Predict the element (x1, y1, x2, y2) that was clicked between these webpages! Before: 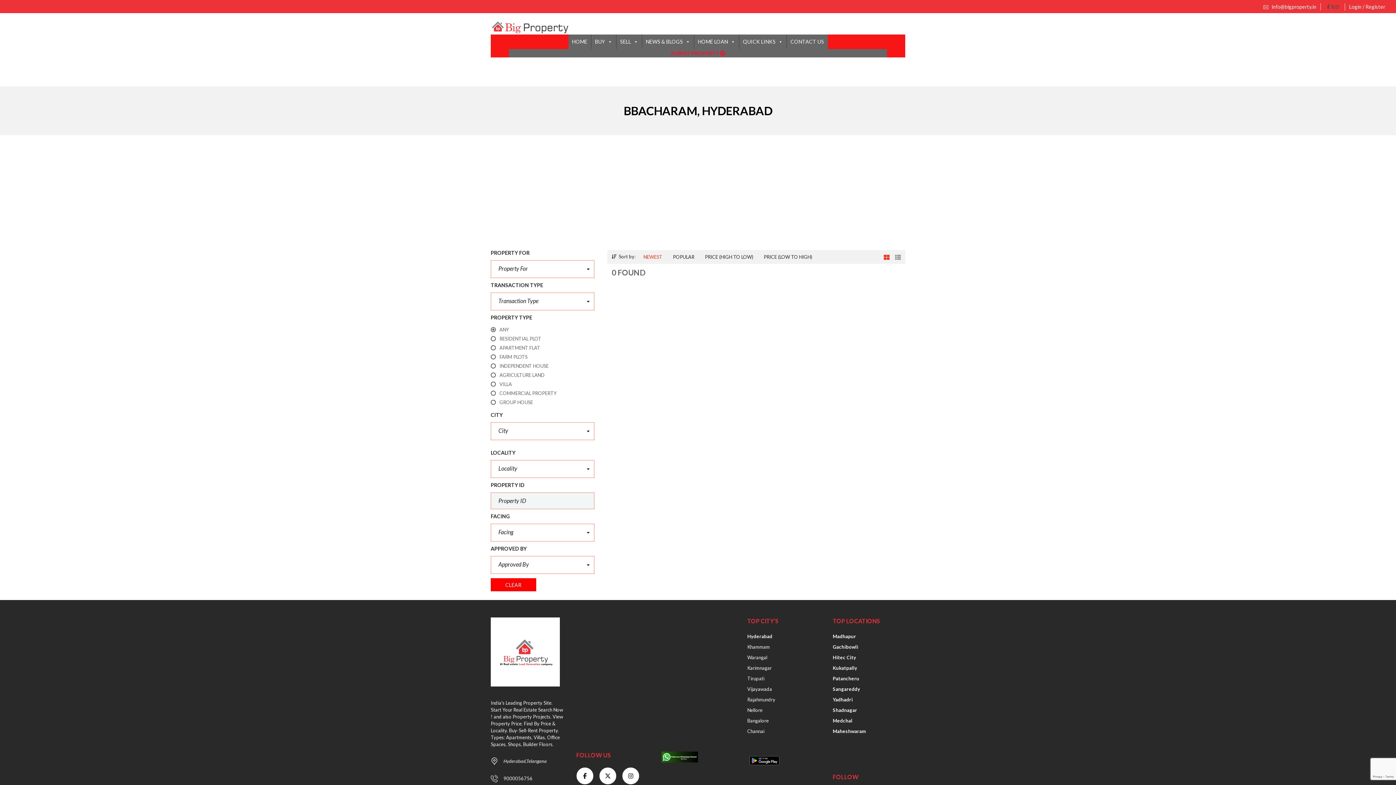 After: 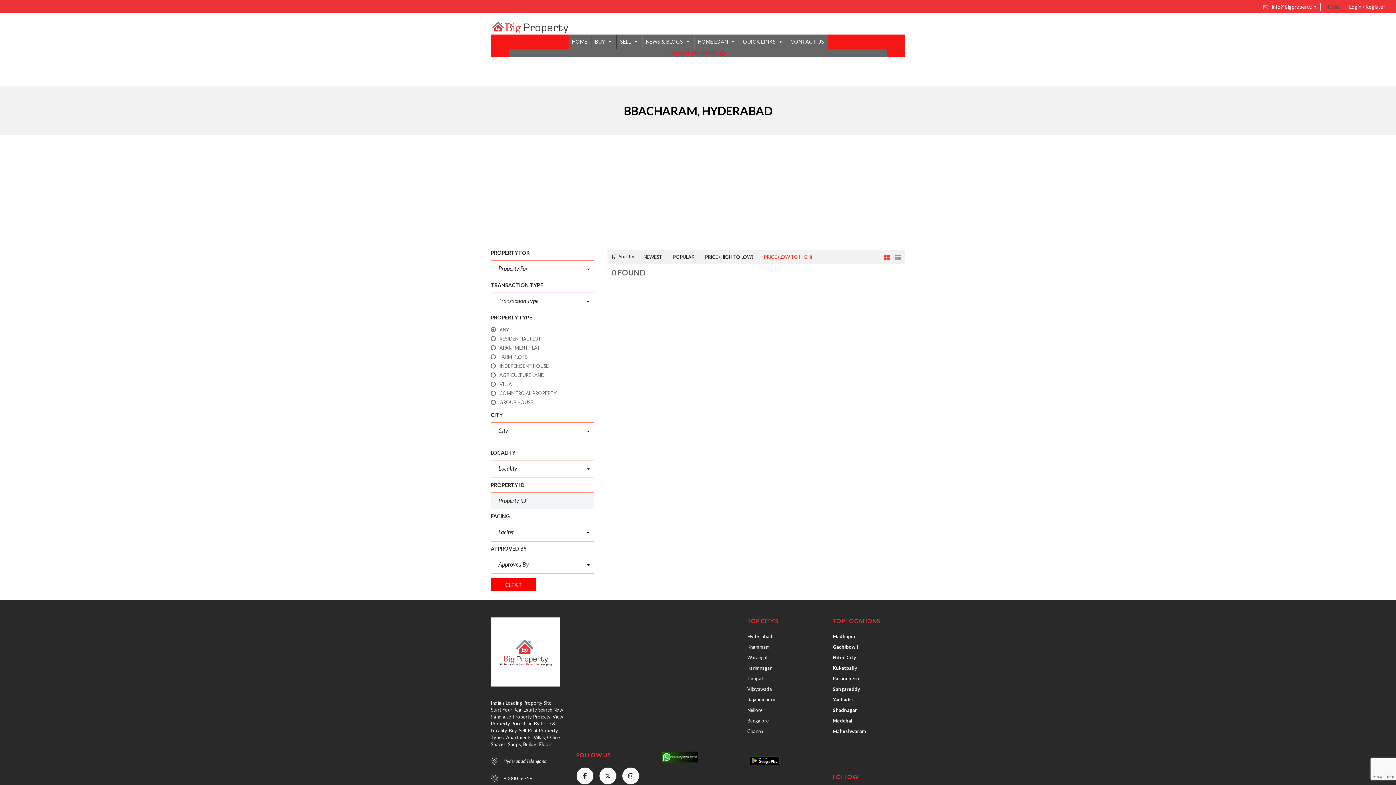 Action: label: PRICE (LOW TO HIGH) bbox: (760, 251, 816, 262)